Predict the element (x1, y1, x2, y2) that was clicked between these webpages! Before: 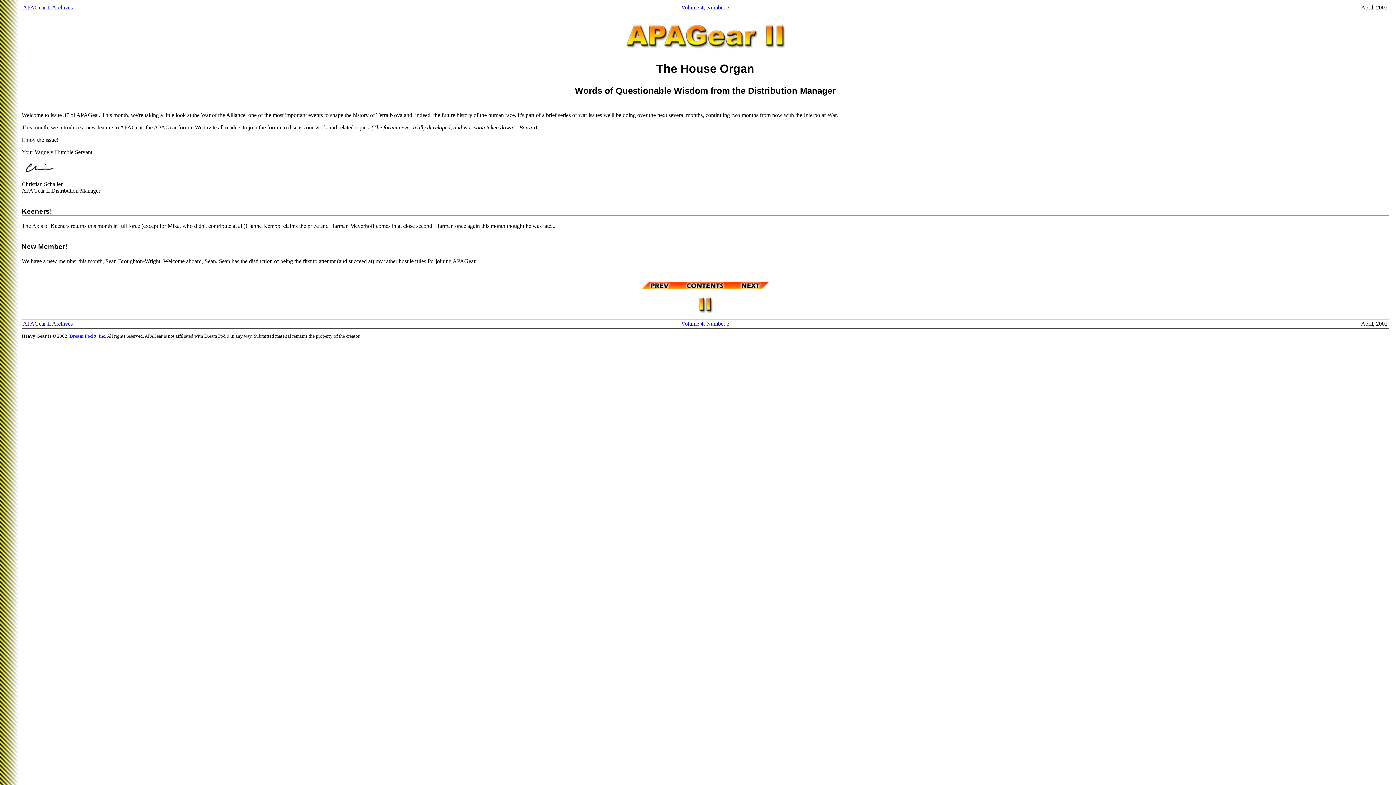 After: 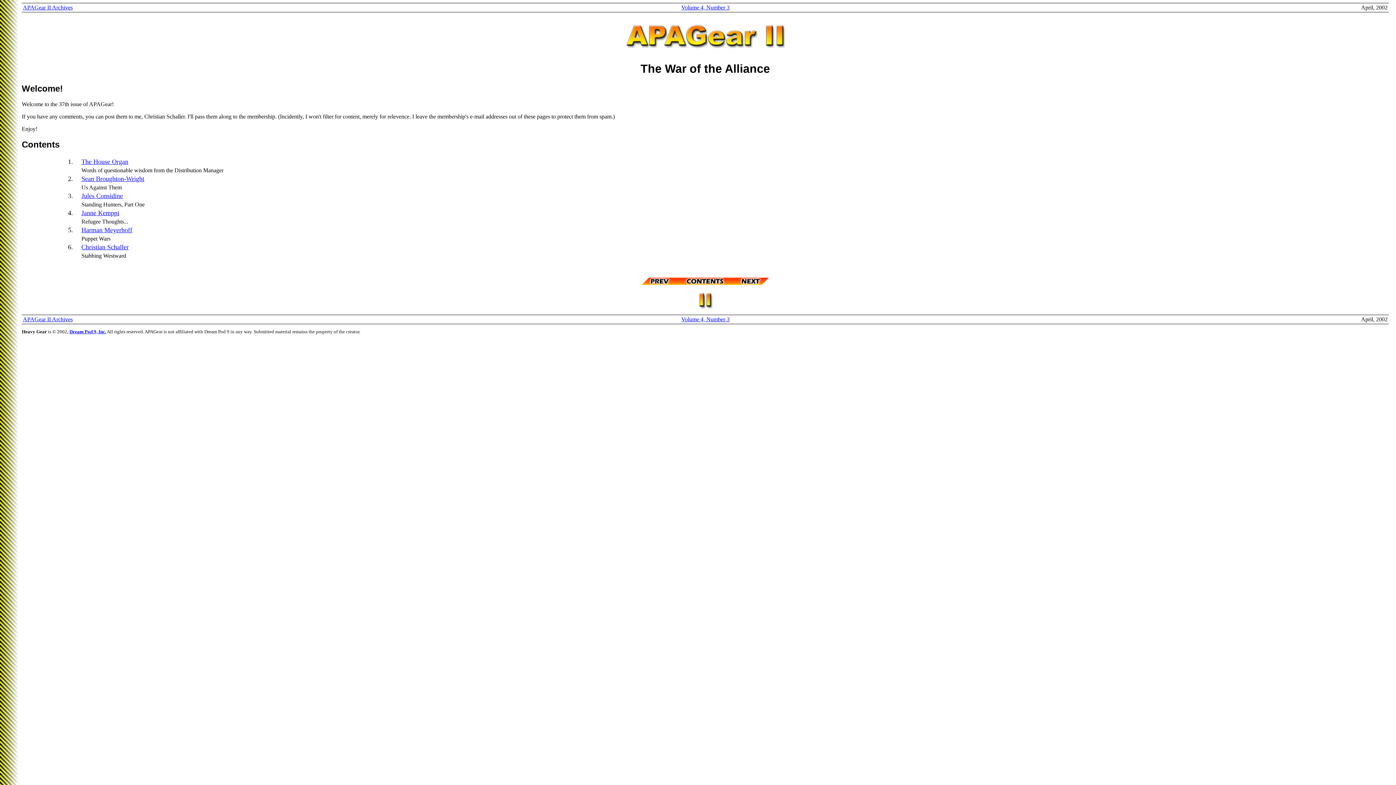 Action: label: Volume 4, Number 3 bbox: (681, 4, 729, 10)